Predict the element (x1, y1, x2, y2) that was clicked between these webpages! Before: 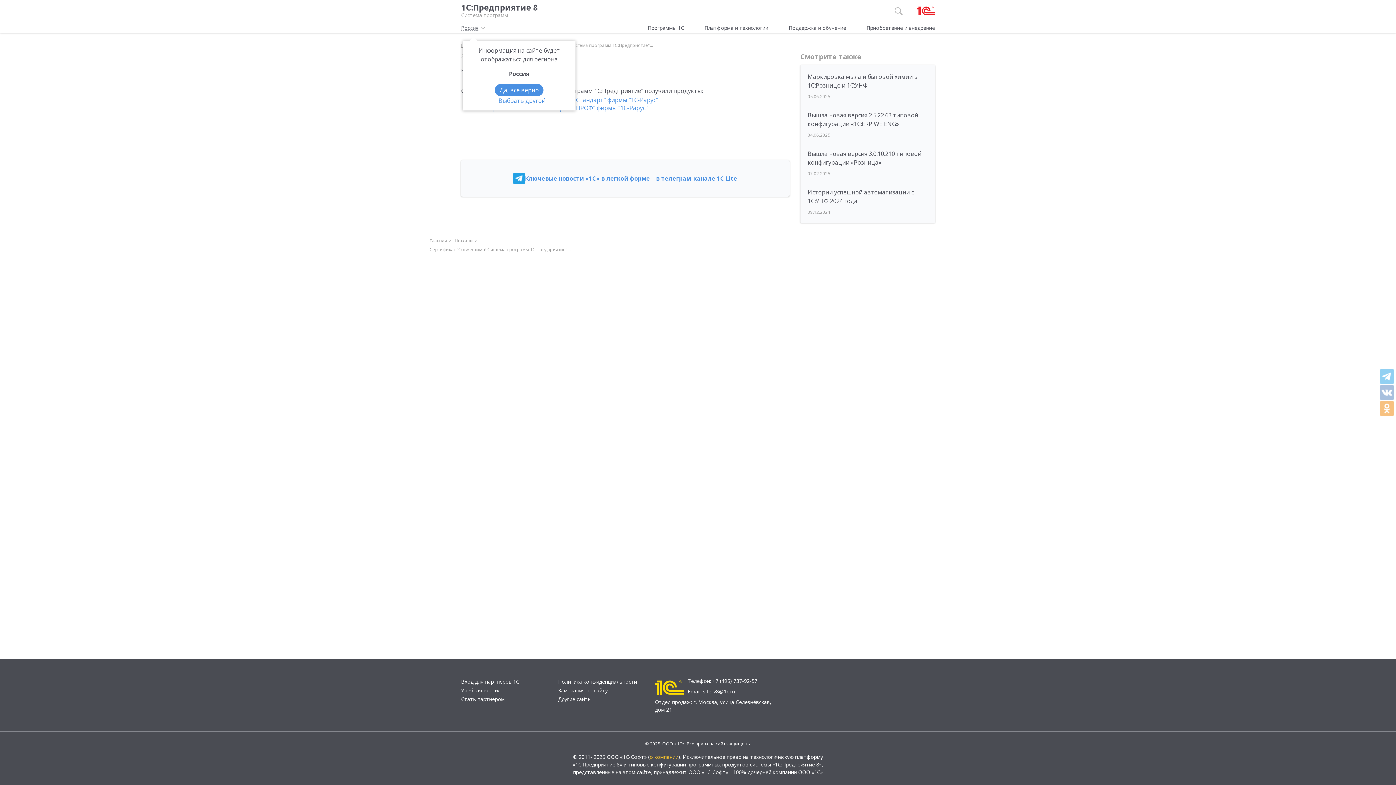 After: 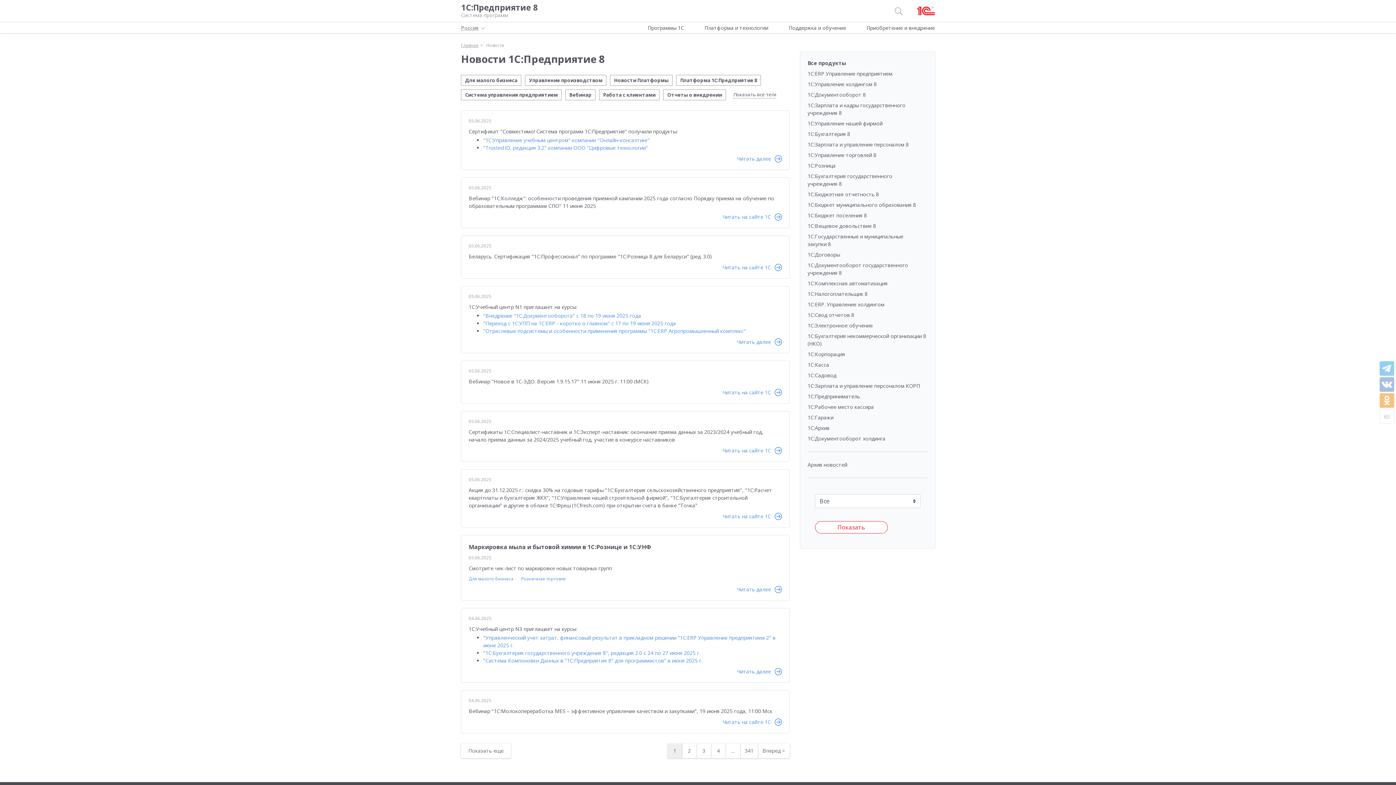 Action: label: Новости bbox: (454, 237, 473, 244)